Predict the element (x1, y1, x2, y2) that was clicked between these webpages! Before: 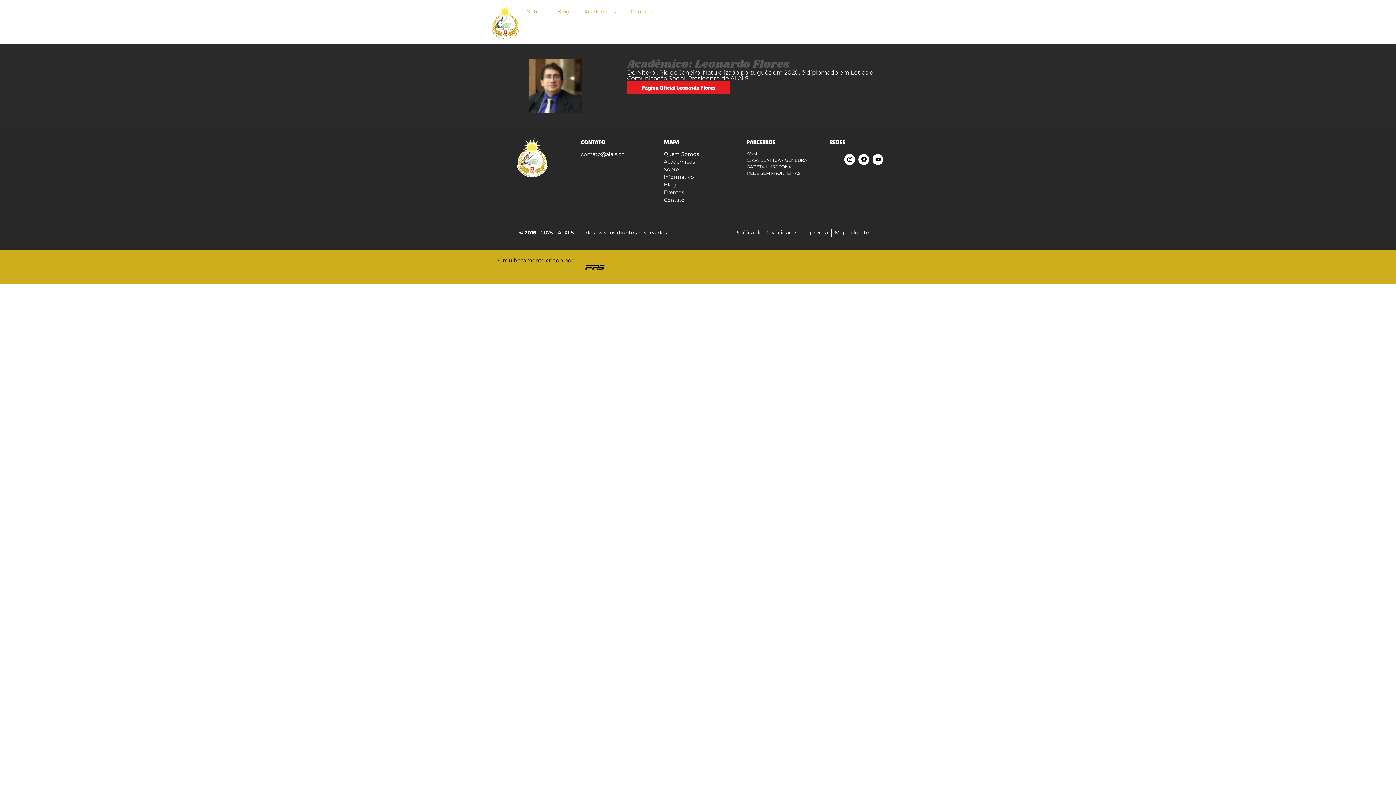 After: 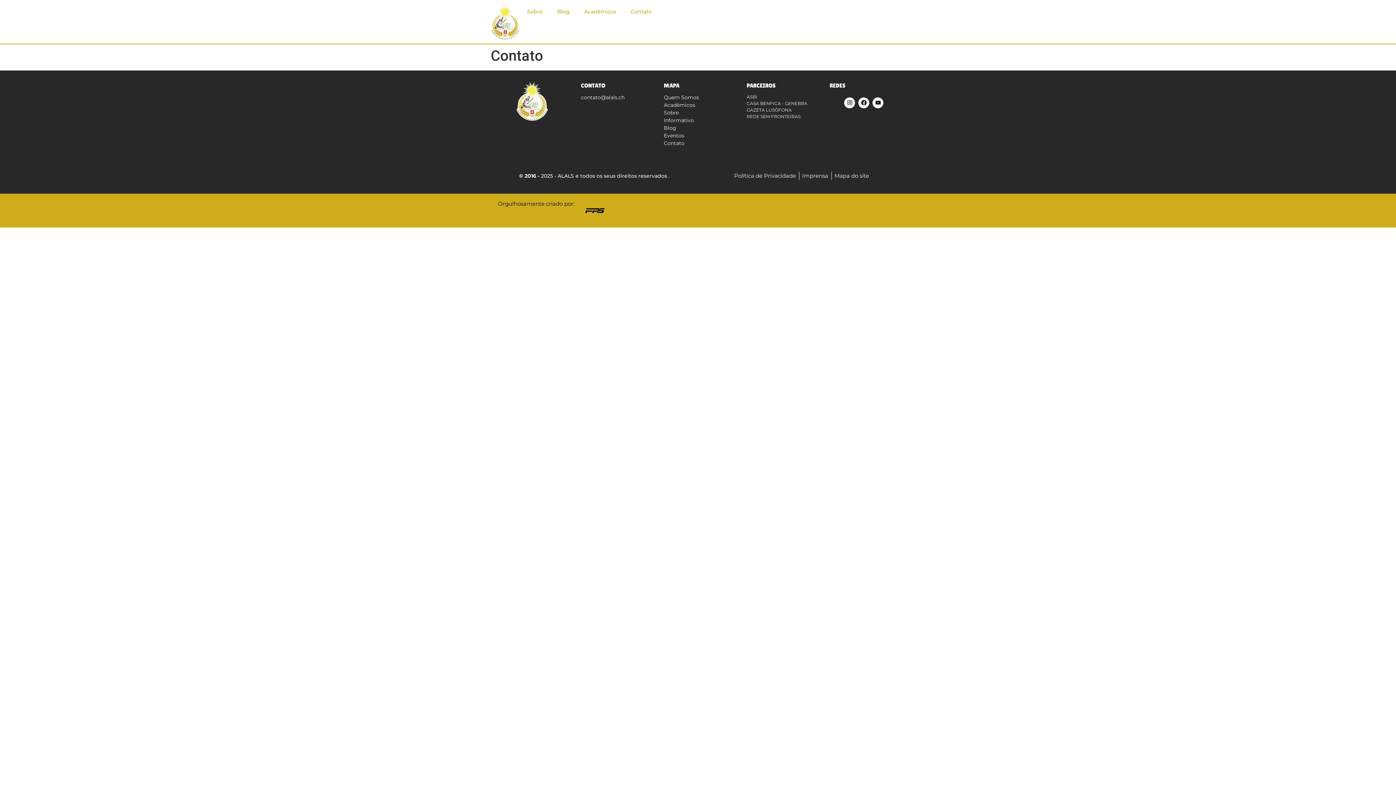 Action: bbox: (664, 196, 732, 203) label: Contato